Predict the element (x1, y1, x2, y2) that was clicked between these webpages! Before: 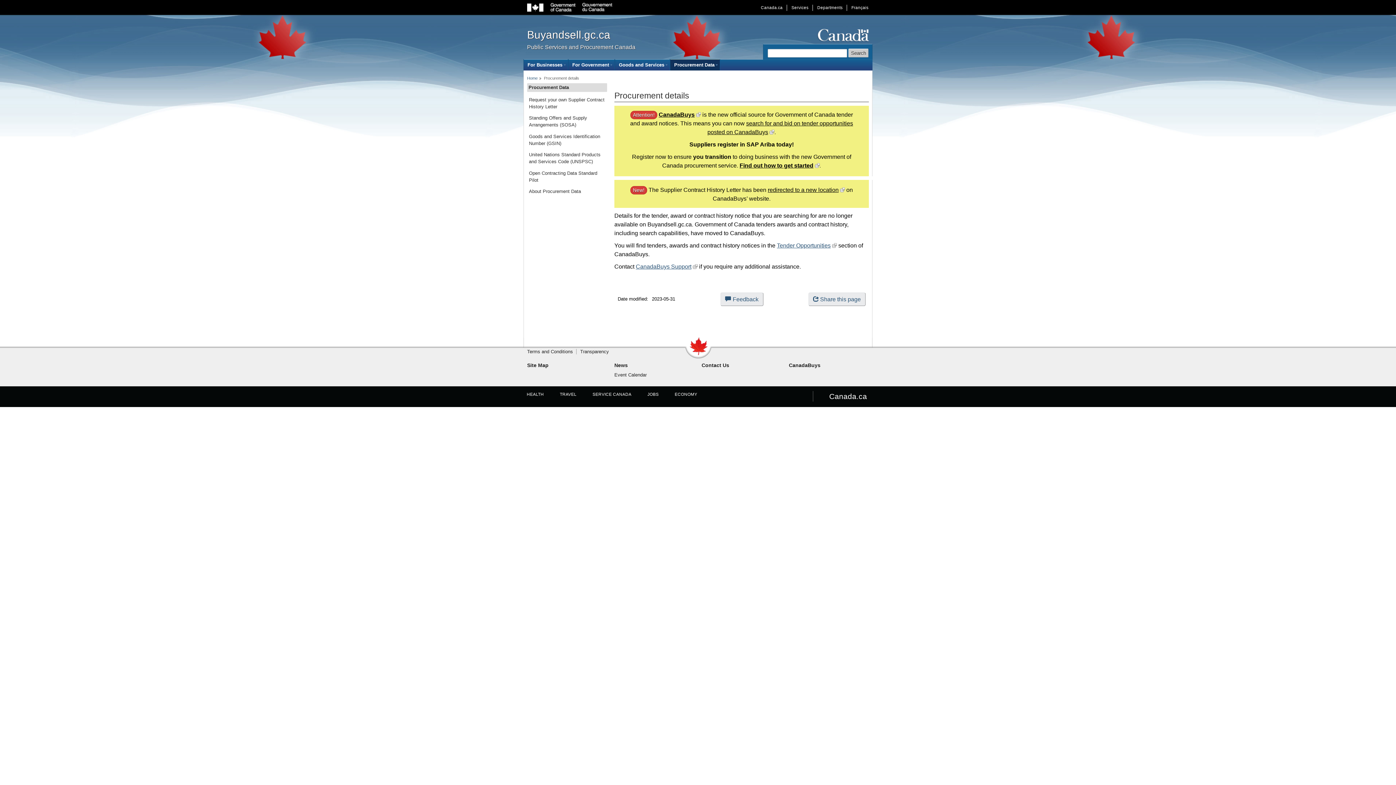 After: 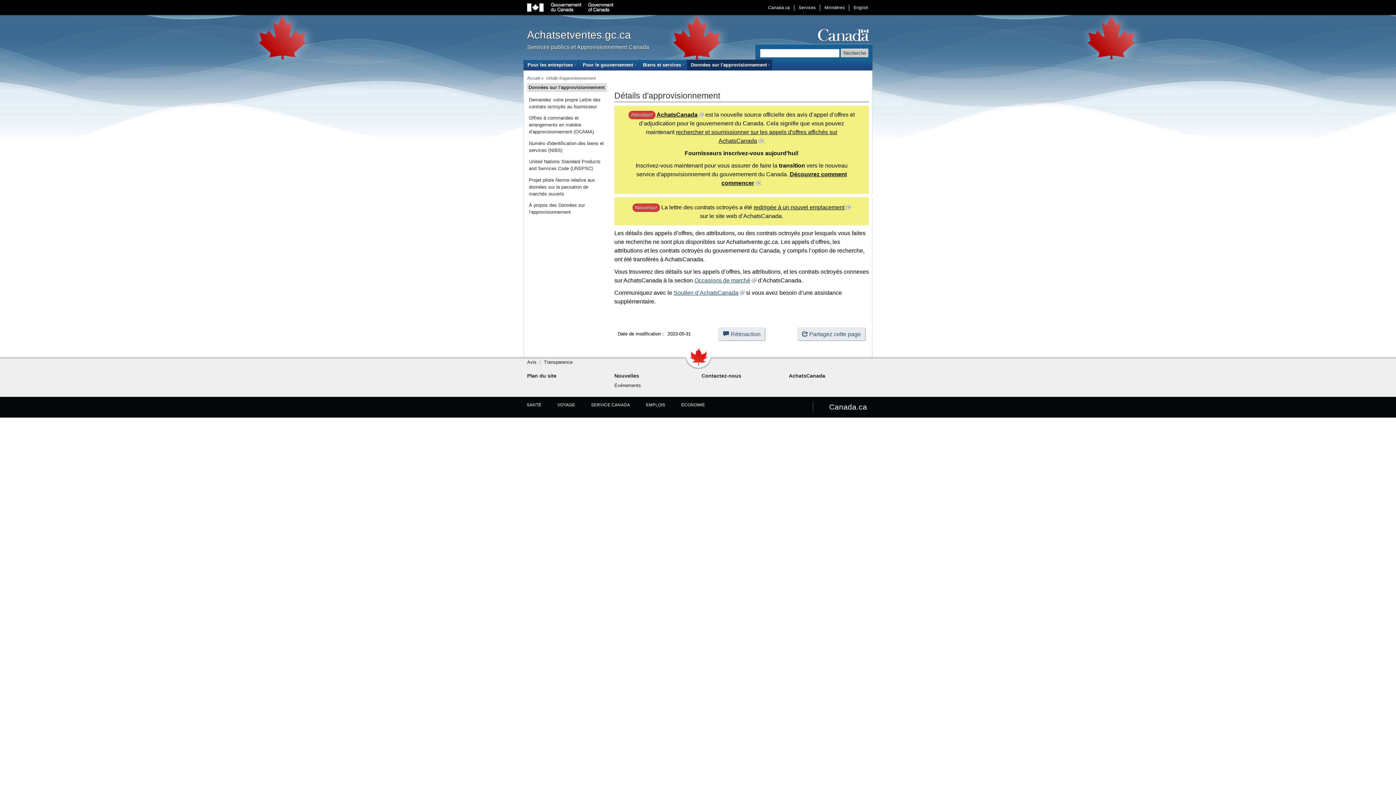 Action: label: Français bbox: (847, 4, 869, 10)